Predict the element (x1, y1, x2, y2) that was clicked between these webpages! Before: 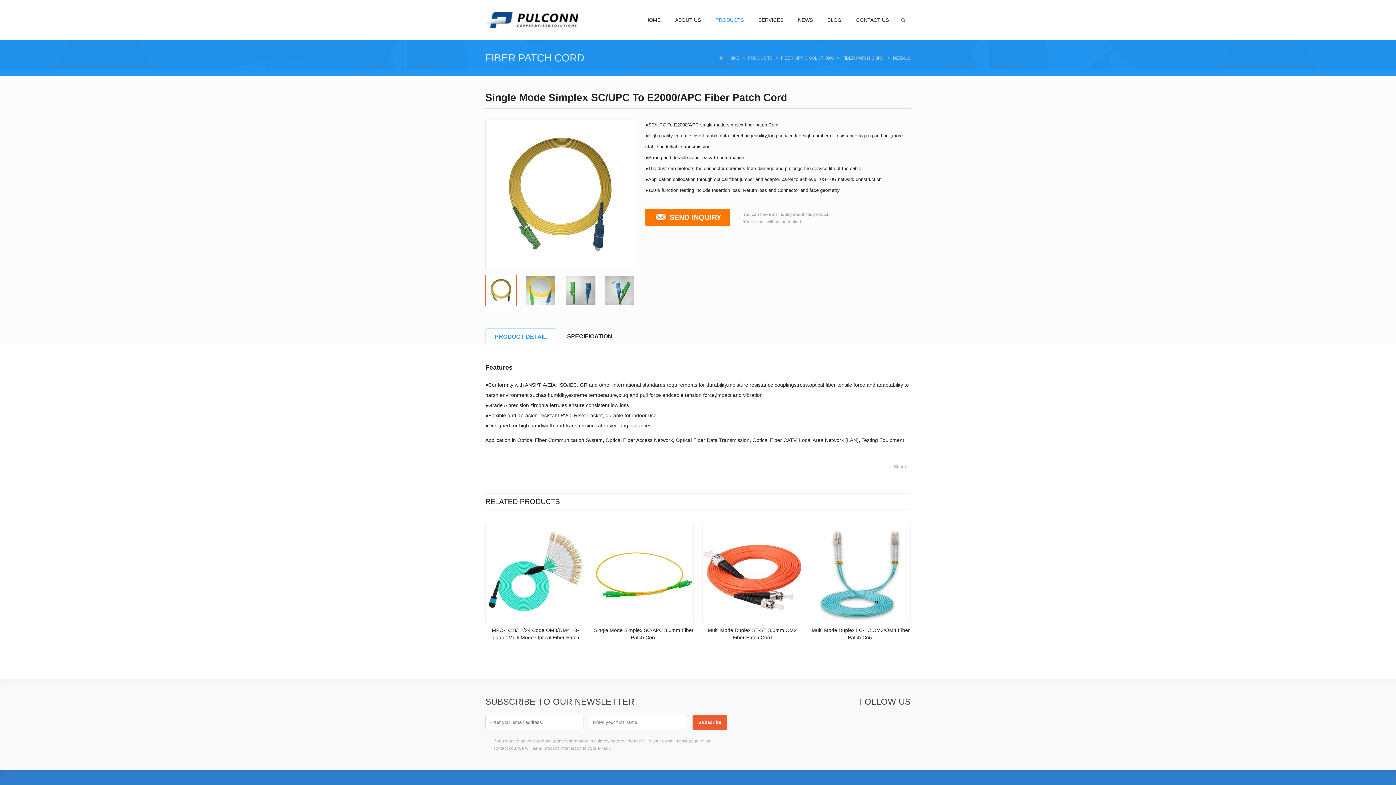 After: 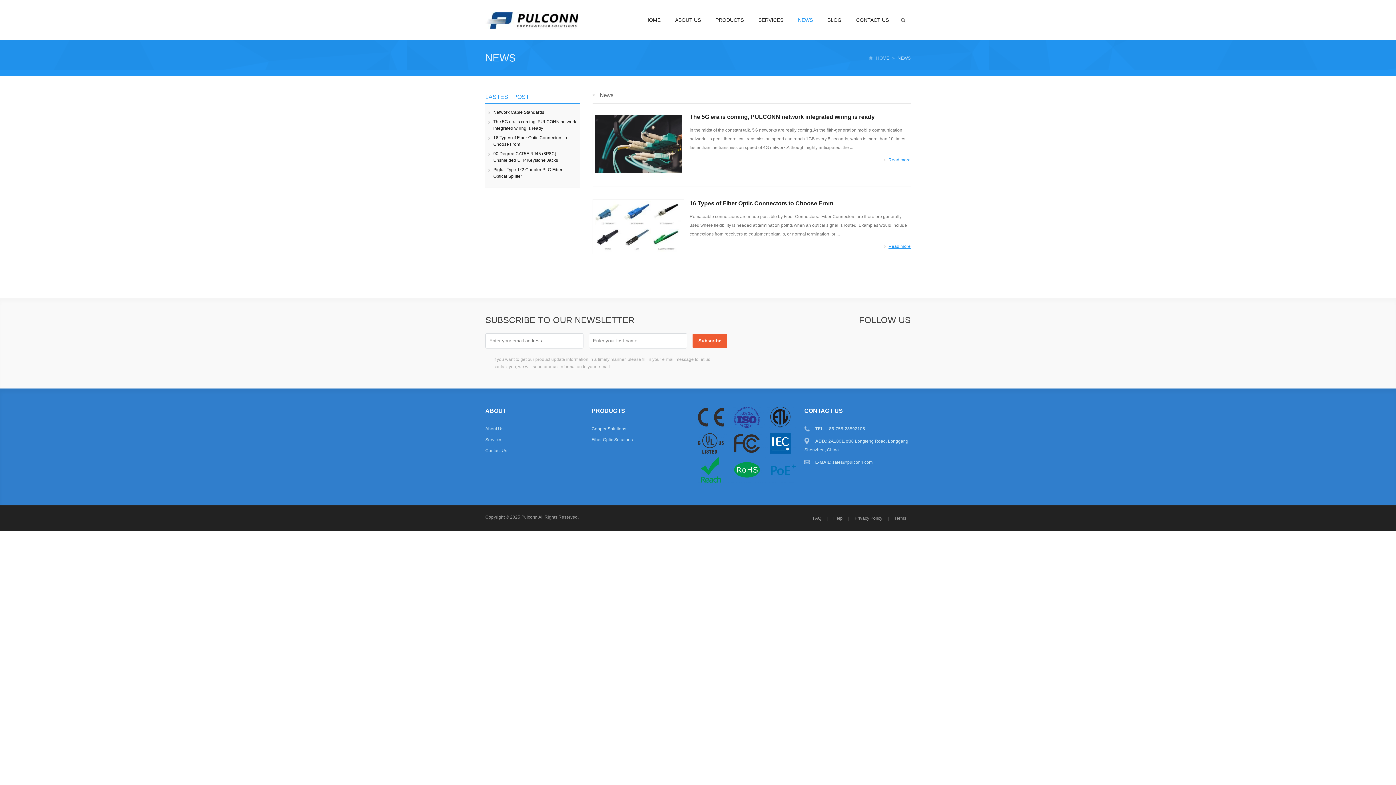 Action: label: NEWS bbox: (792, 0, 818, 40)